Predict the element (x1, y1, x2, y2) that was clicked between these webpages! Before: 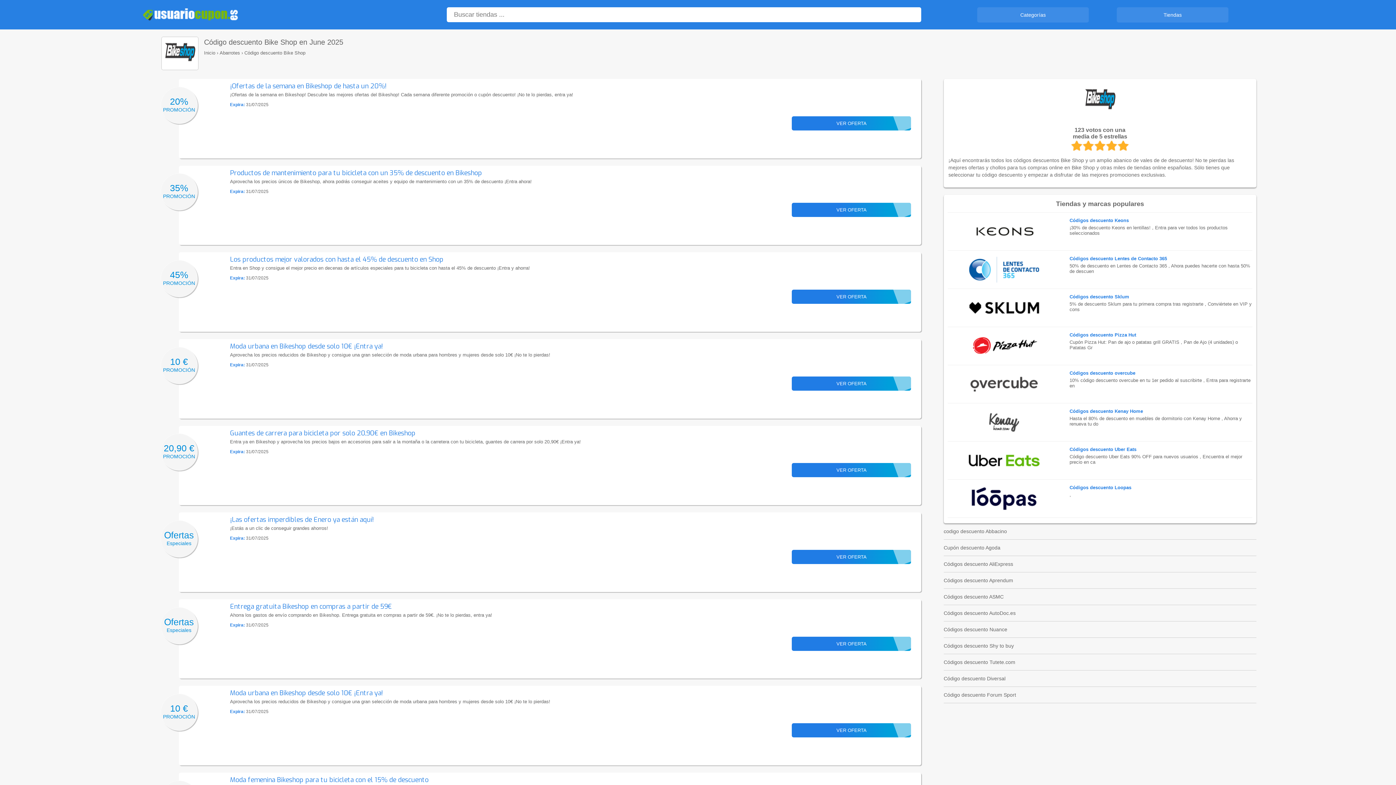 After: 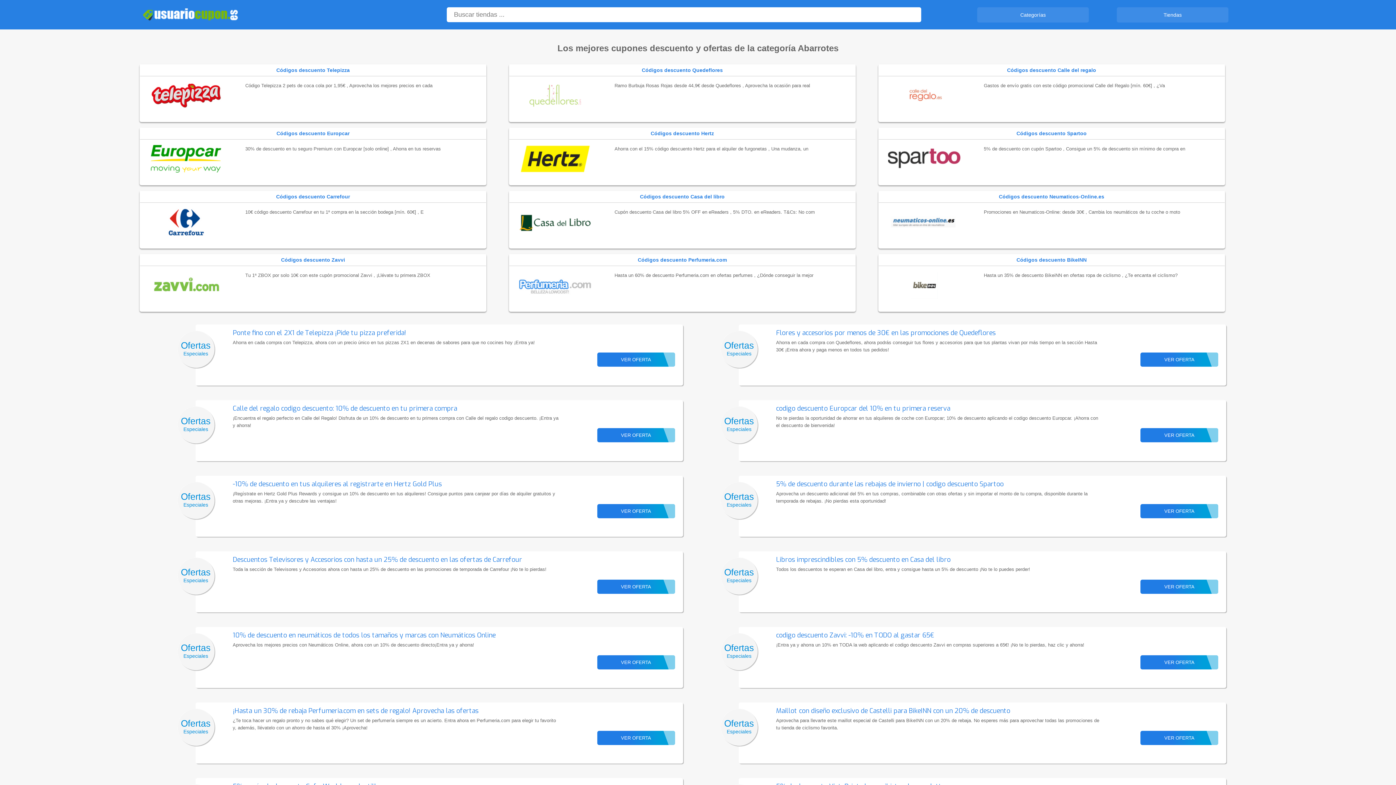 Action: bbox: (219, 50, 241, 55) label: Abarrotes 